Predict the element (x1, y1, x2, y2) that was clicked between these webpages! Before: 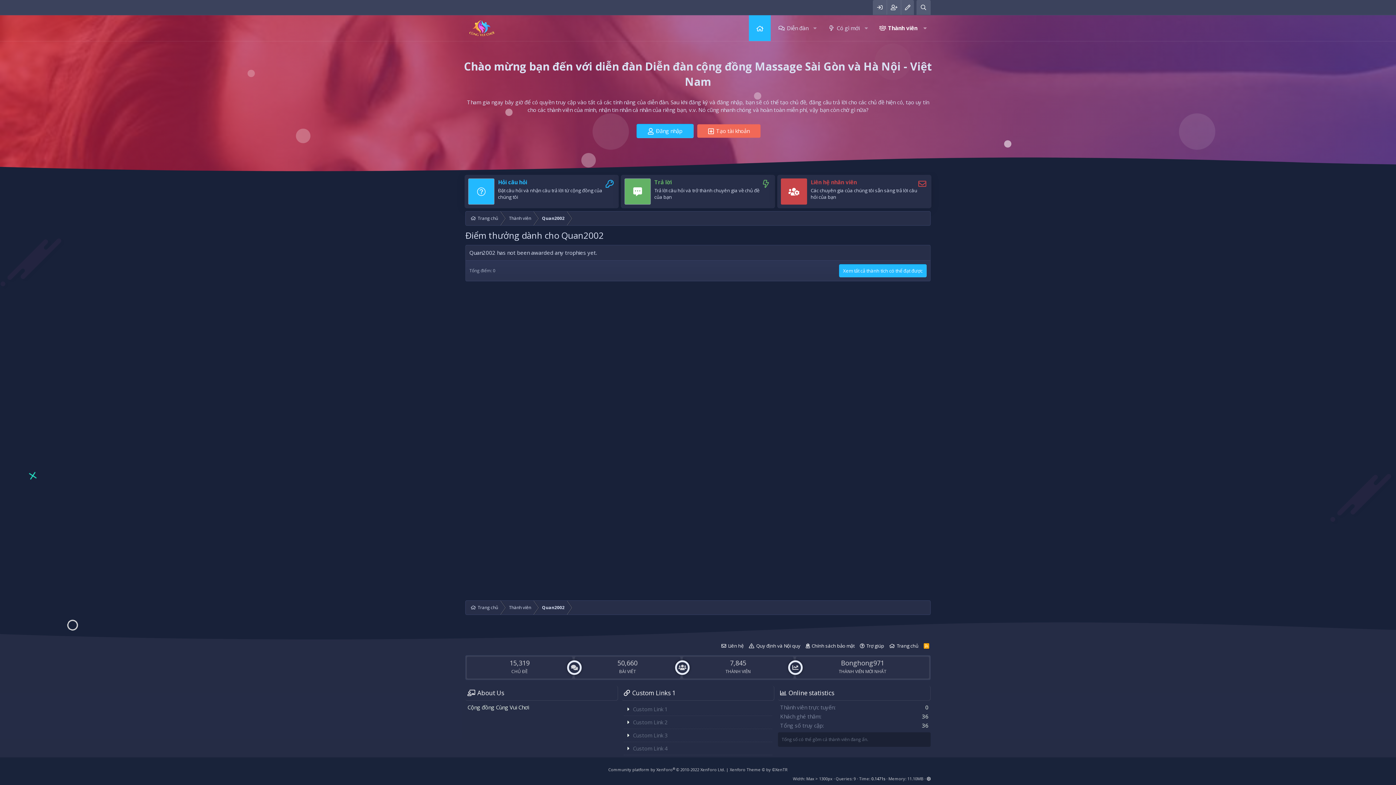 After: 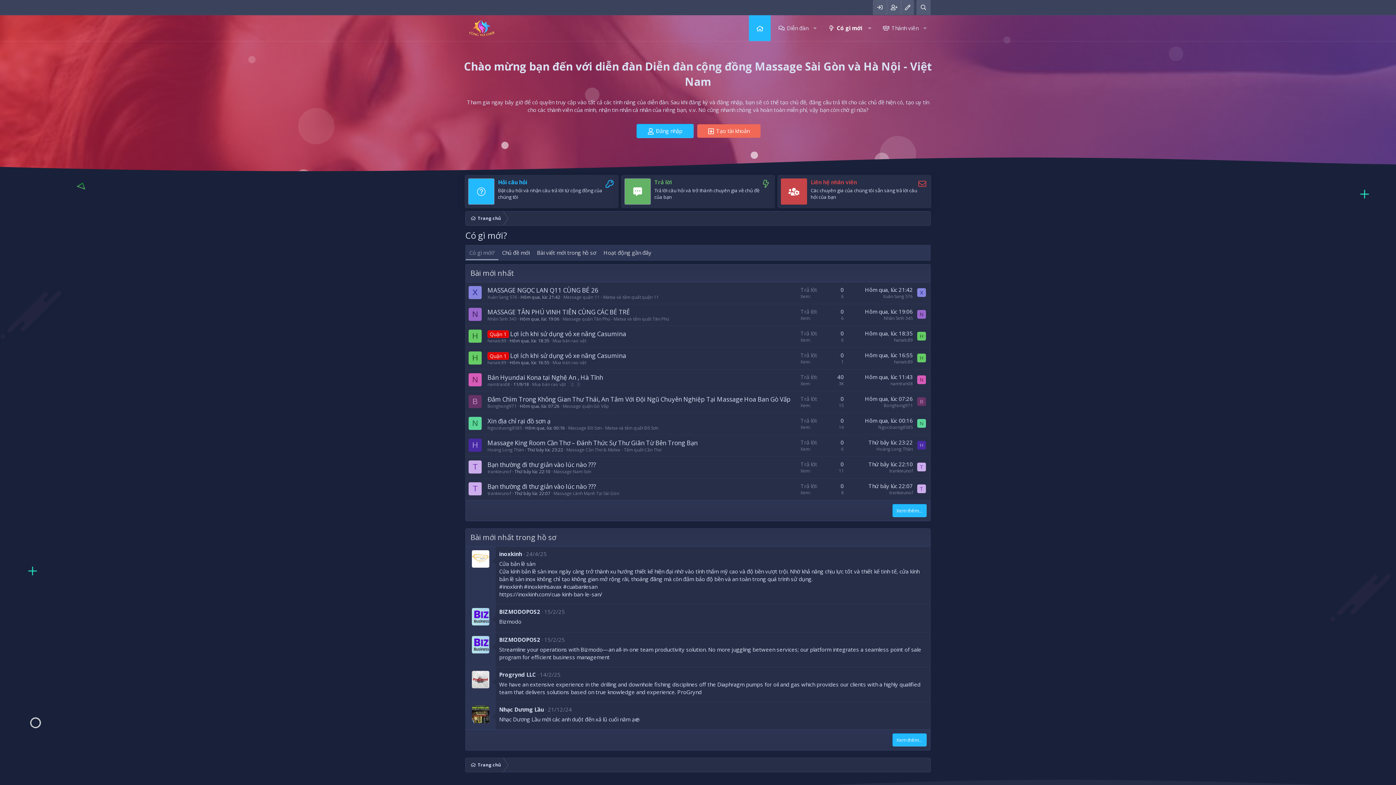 Action: bbox: (820, 15, 860, 41) label: Có gì mới